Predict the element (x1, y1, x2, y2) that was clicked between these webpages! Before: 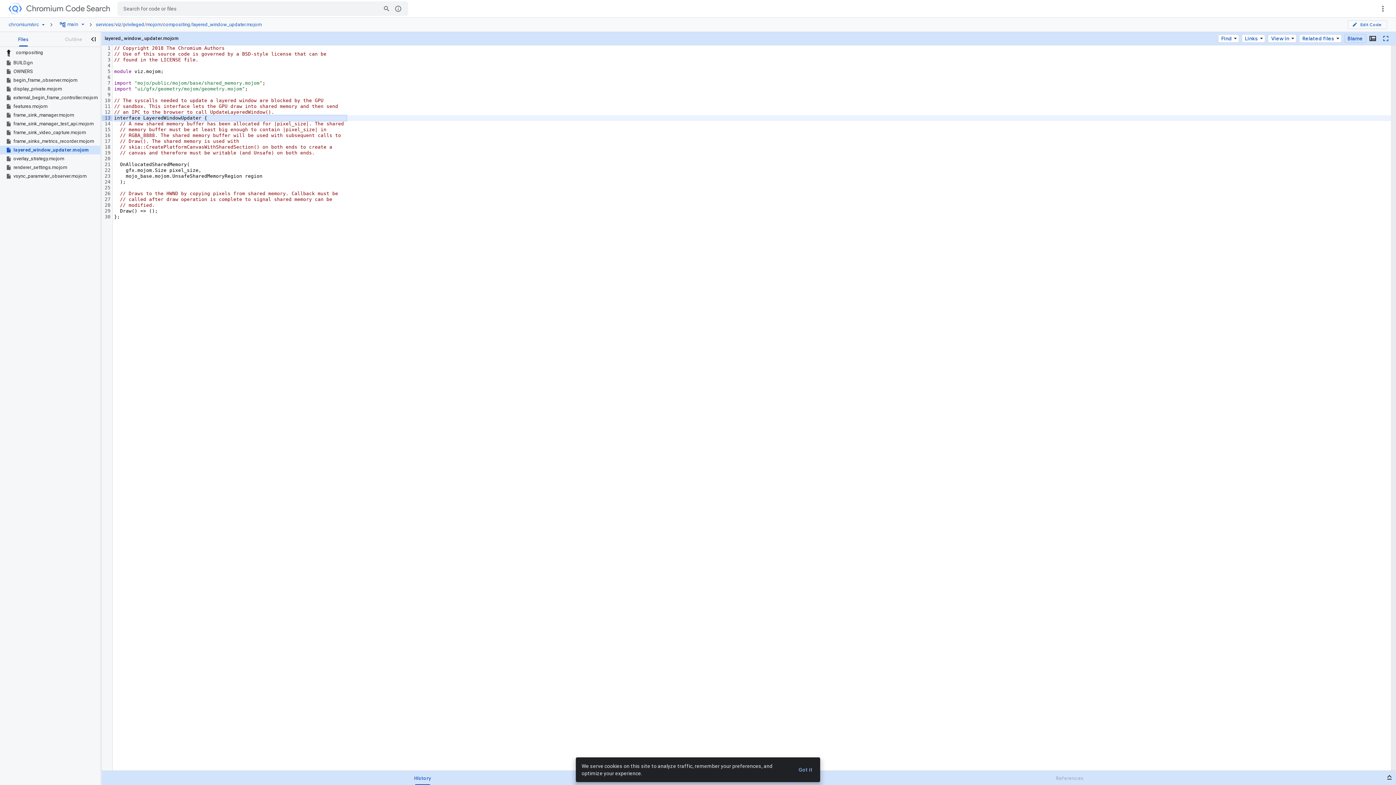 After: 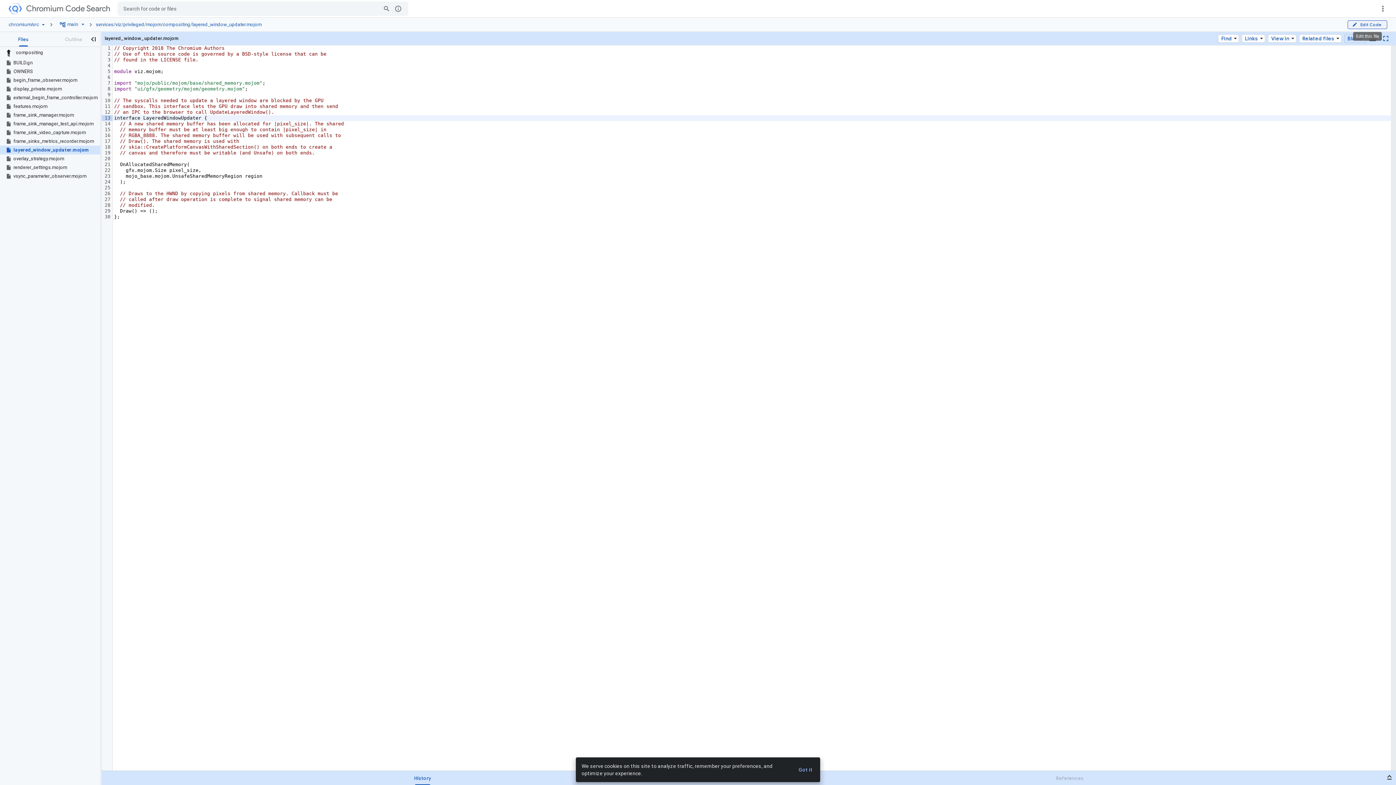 Action: label: edit
Edit Code bbox: (1348, 20, 1387, 28)